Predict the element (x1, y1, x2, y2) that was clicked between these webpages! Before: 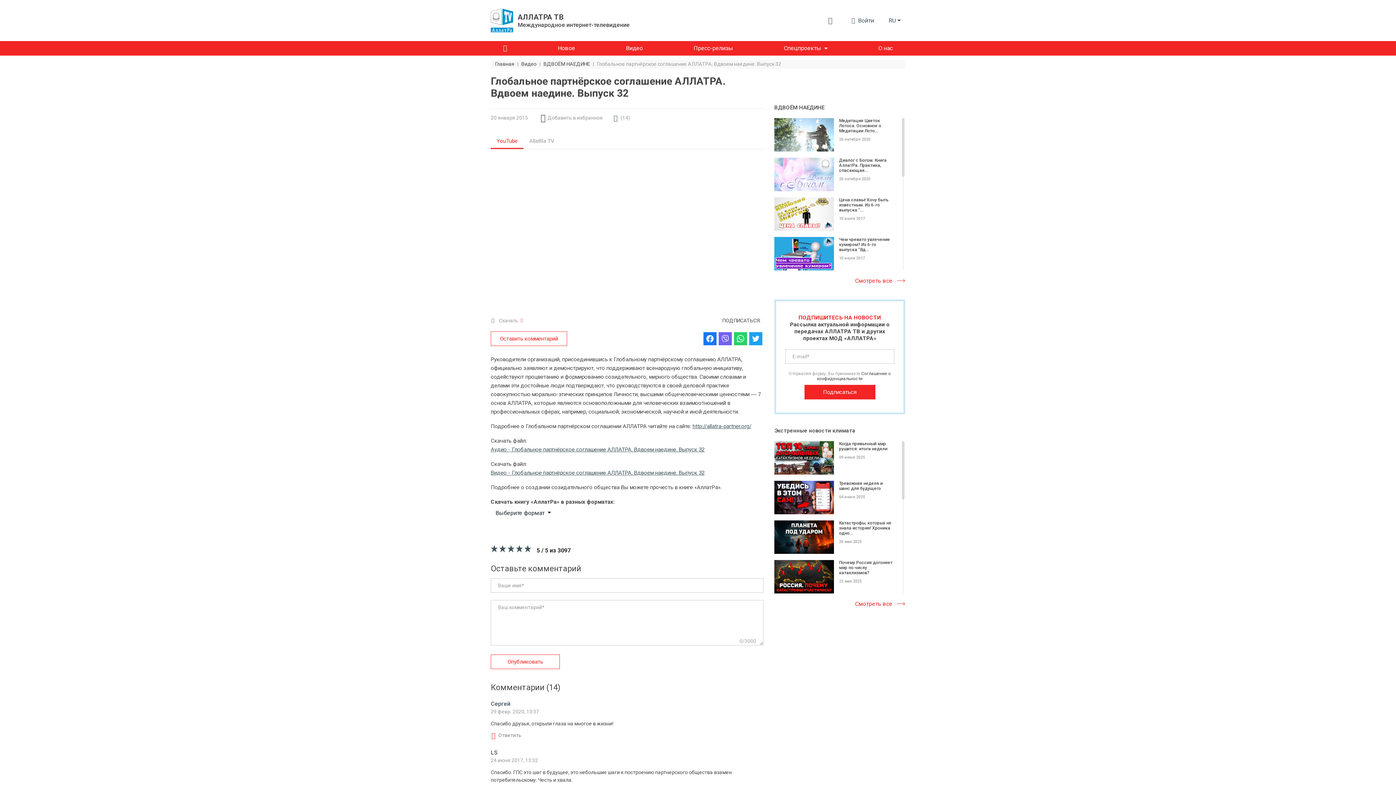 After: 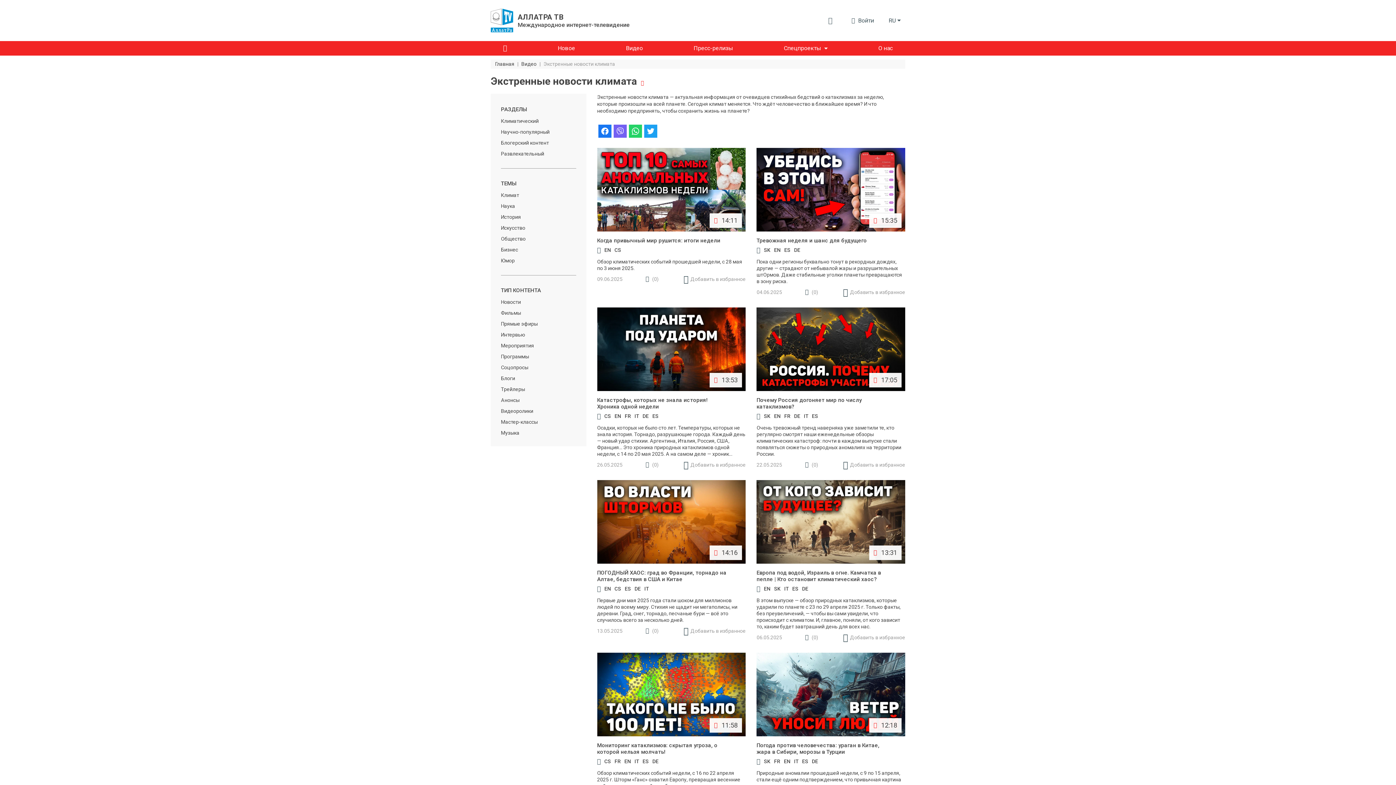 Action: label: Смотреть все bbox: (855, 600, 905, 607)